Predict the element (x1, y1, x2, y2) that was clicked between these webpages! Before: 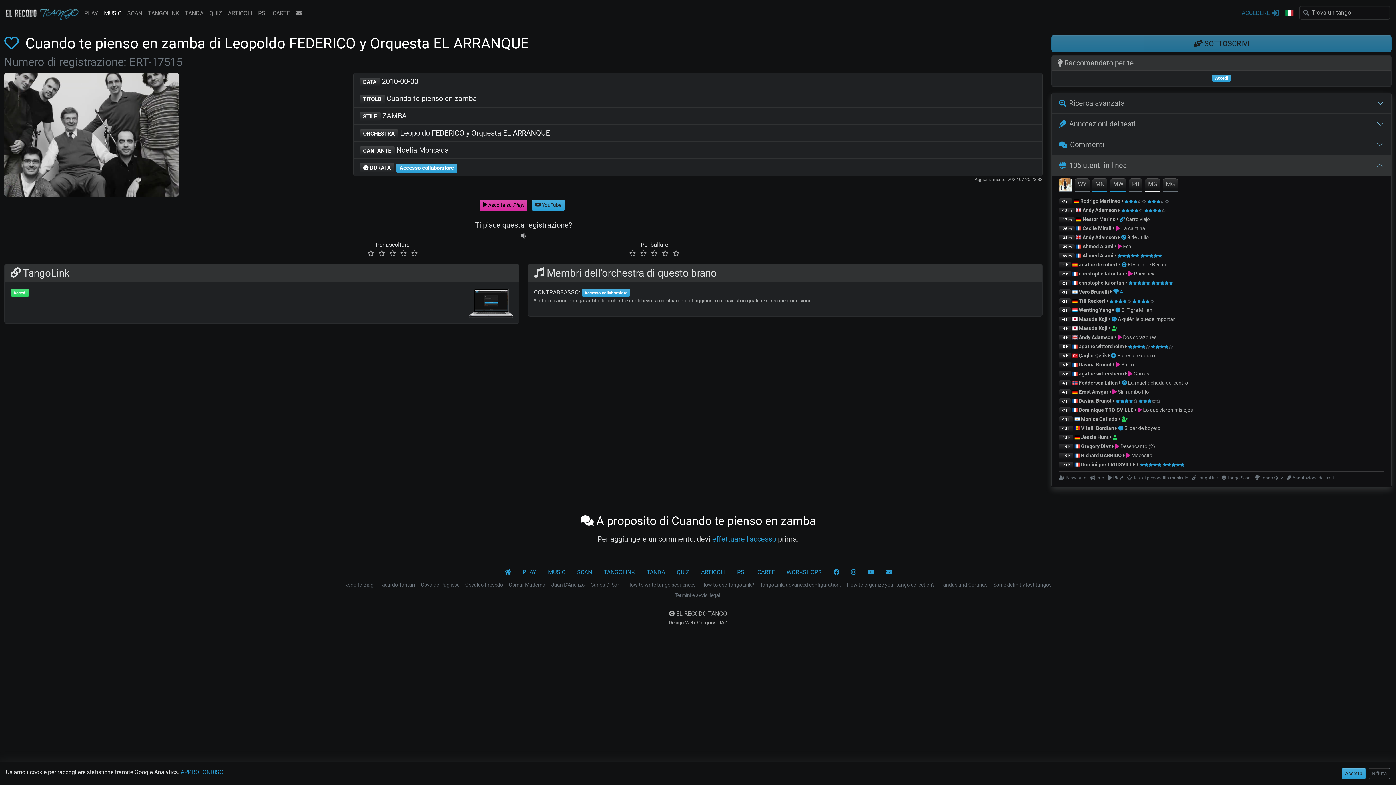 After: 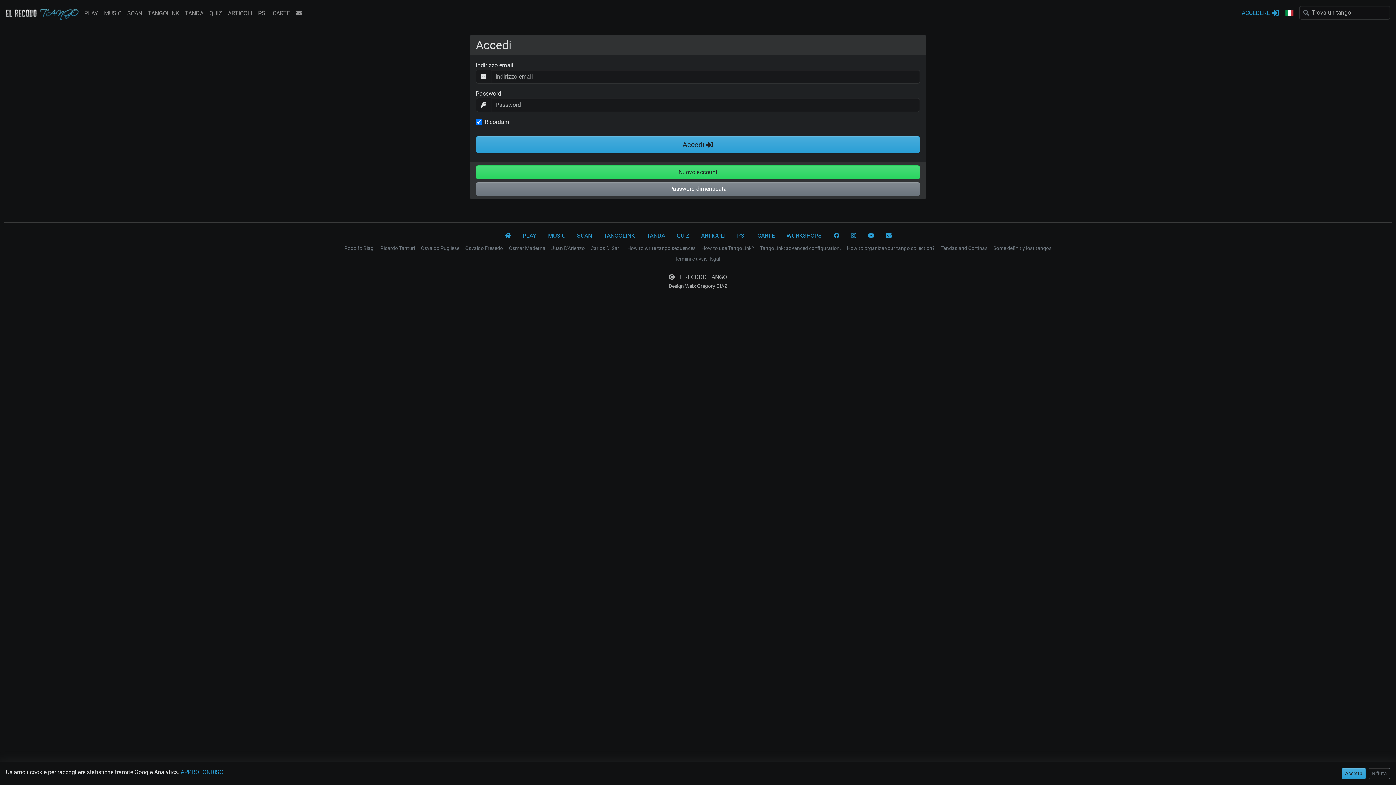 Action: bbox: (400, 250, 406, 256)